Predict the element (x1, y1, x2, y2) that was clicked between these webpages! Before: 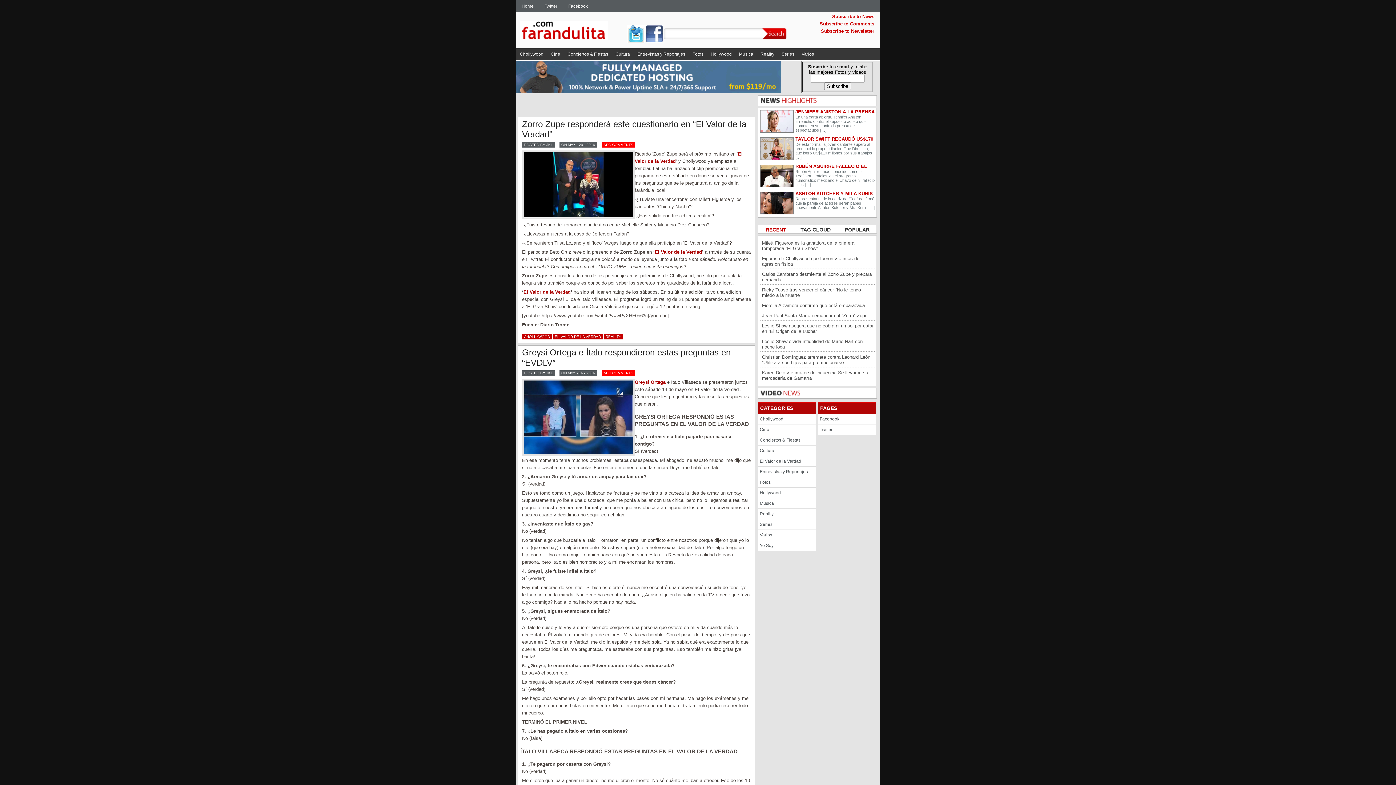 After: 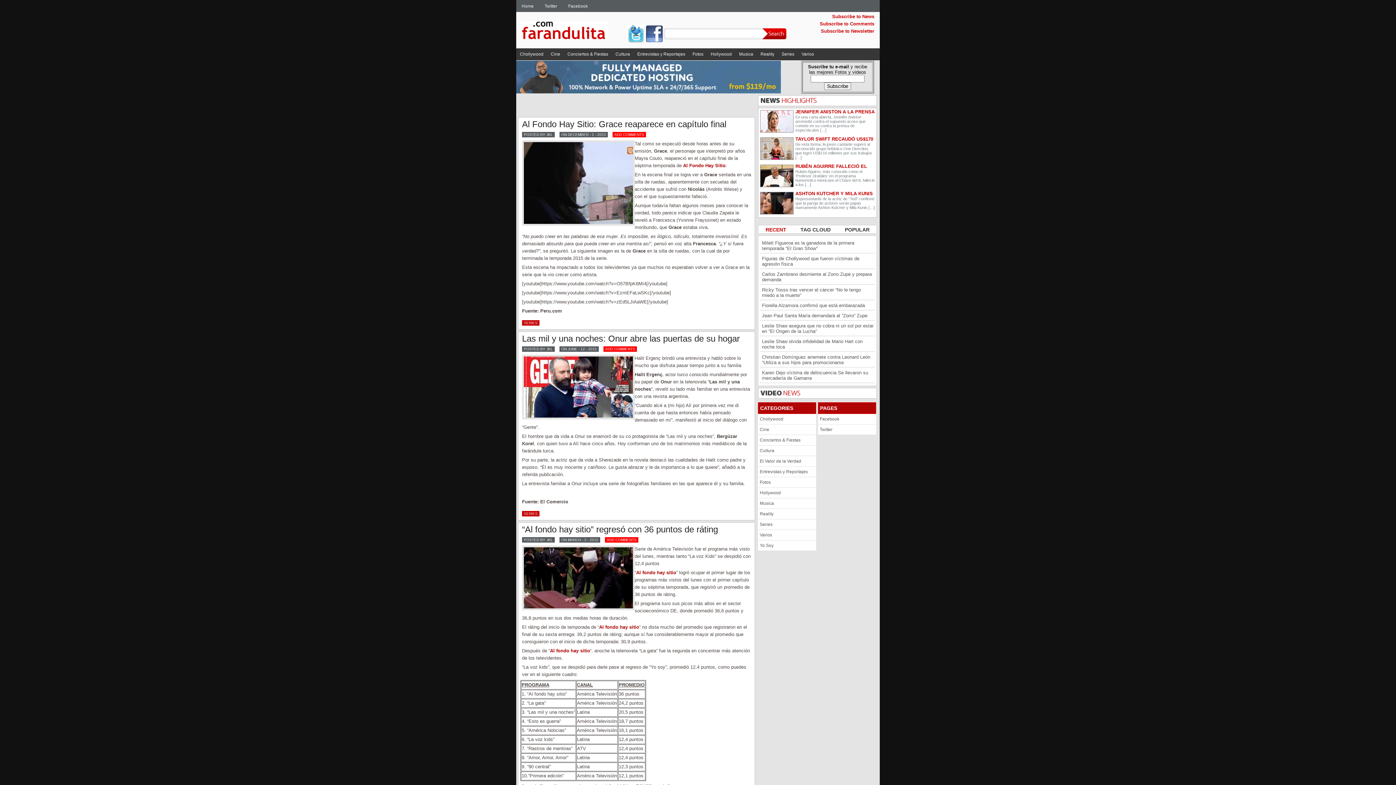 Action: bbox: (778, 48, 798, 60) label: Series